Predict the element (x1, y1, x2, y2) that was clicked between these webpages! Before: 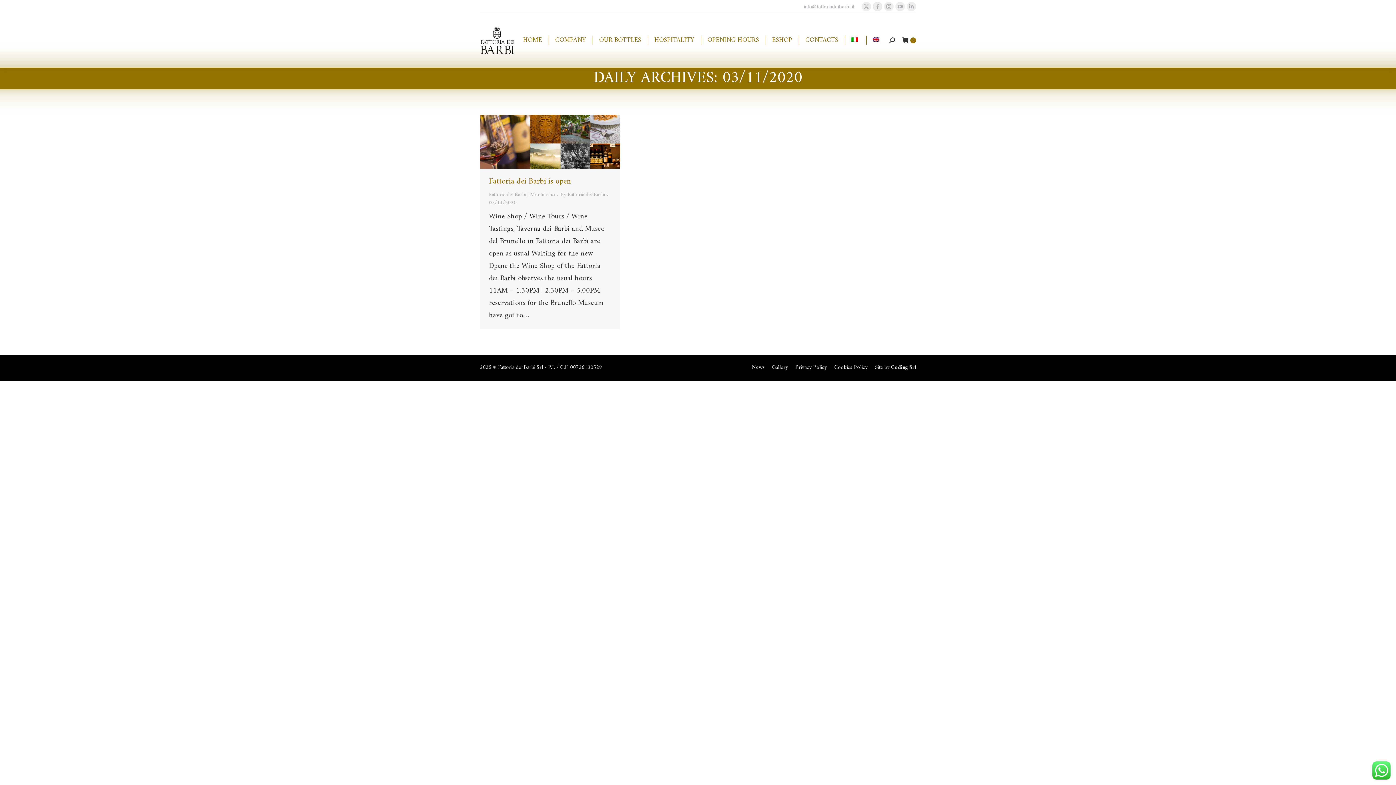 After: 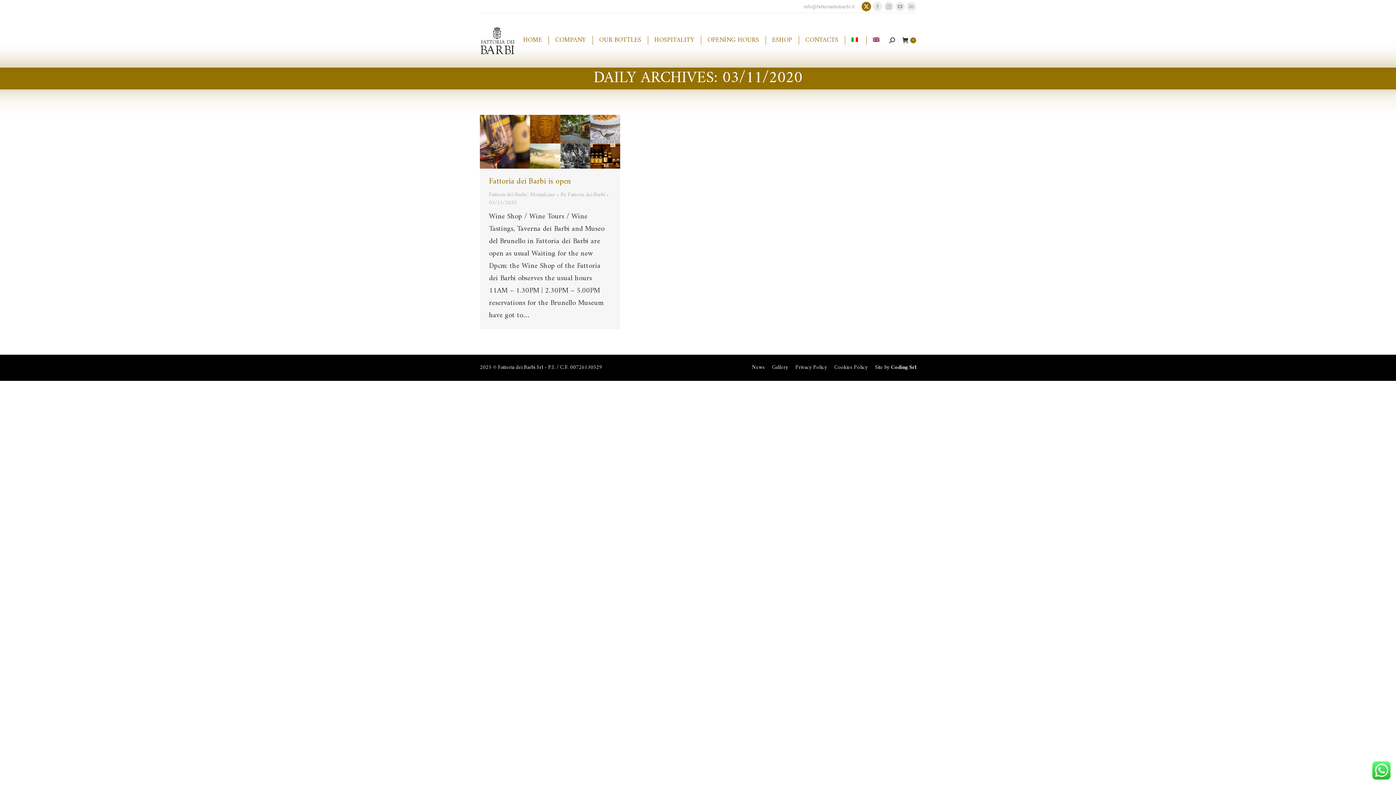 Action: bbox: (861, 1, 871, 11) label: X page opens in new window